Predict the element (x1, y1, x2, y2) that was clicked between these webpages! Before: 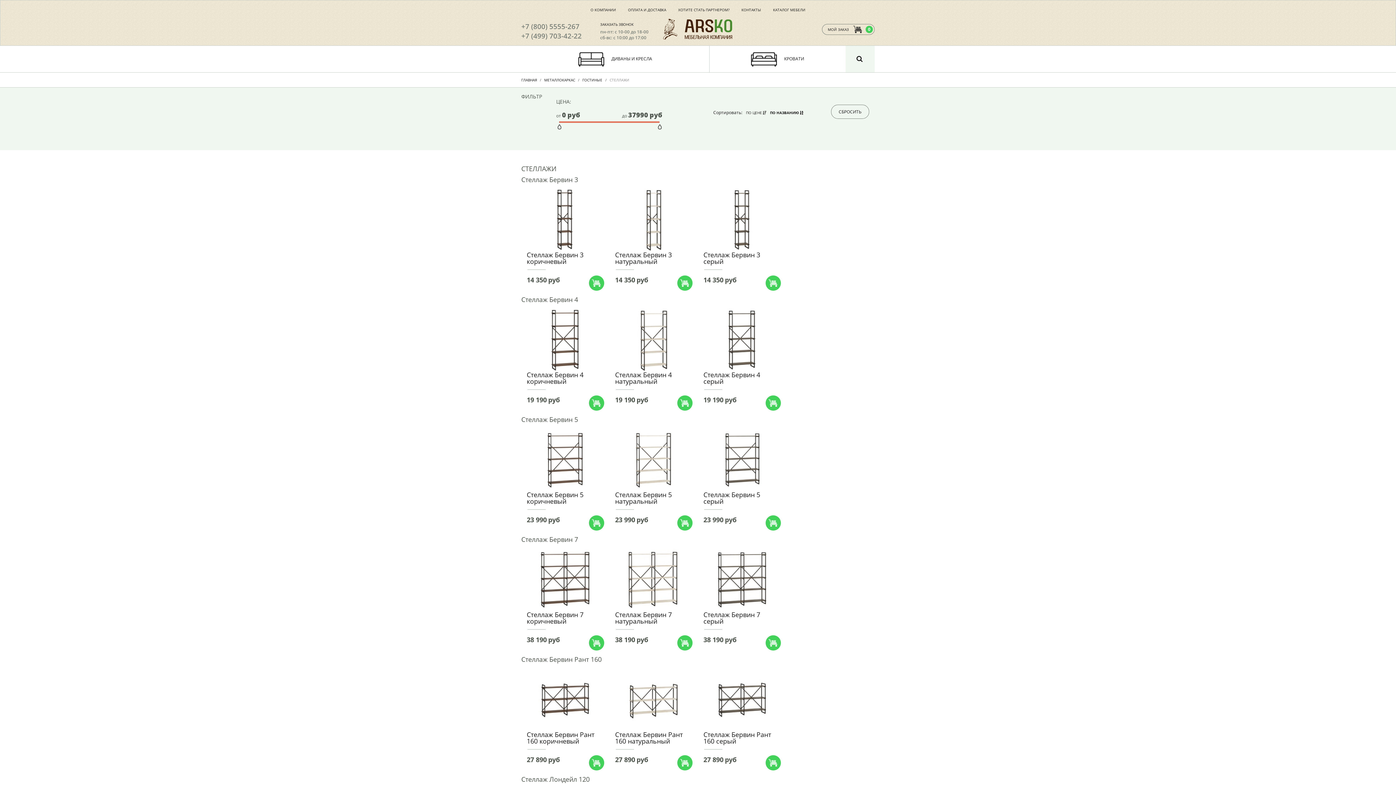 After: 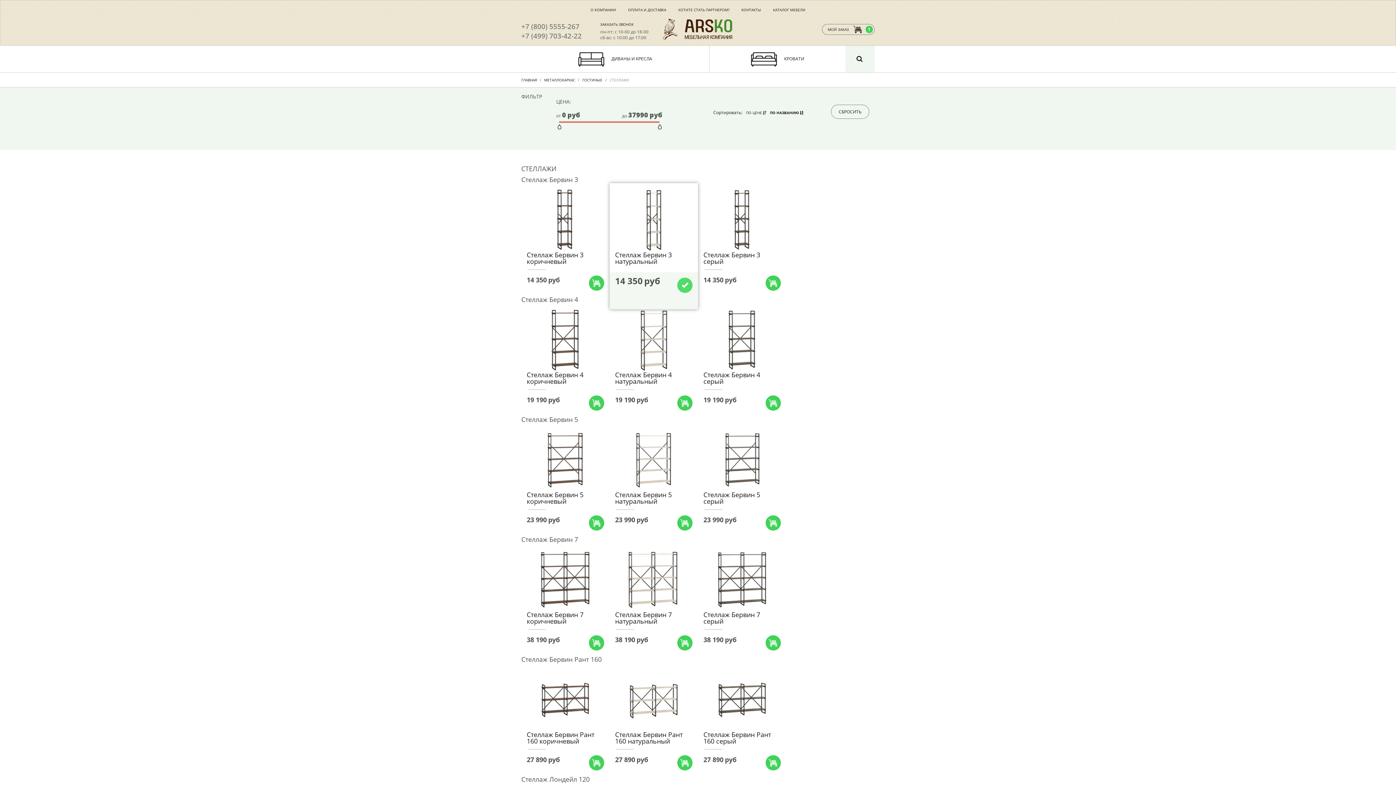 Action: bbox: (677, 275, 692, 290)